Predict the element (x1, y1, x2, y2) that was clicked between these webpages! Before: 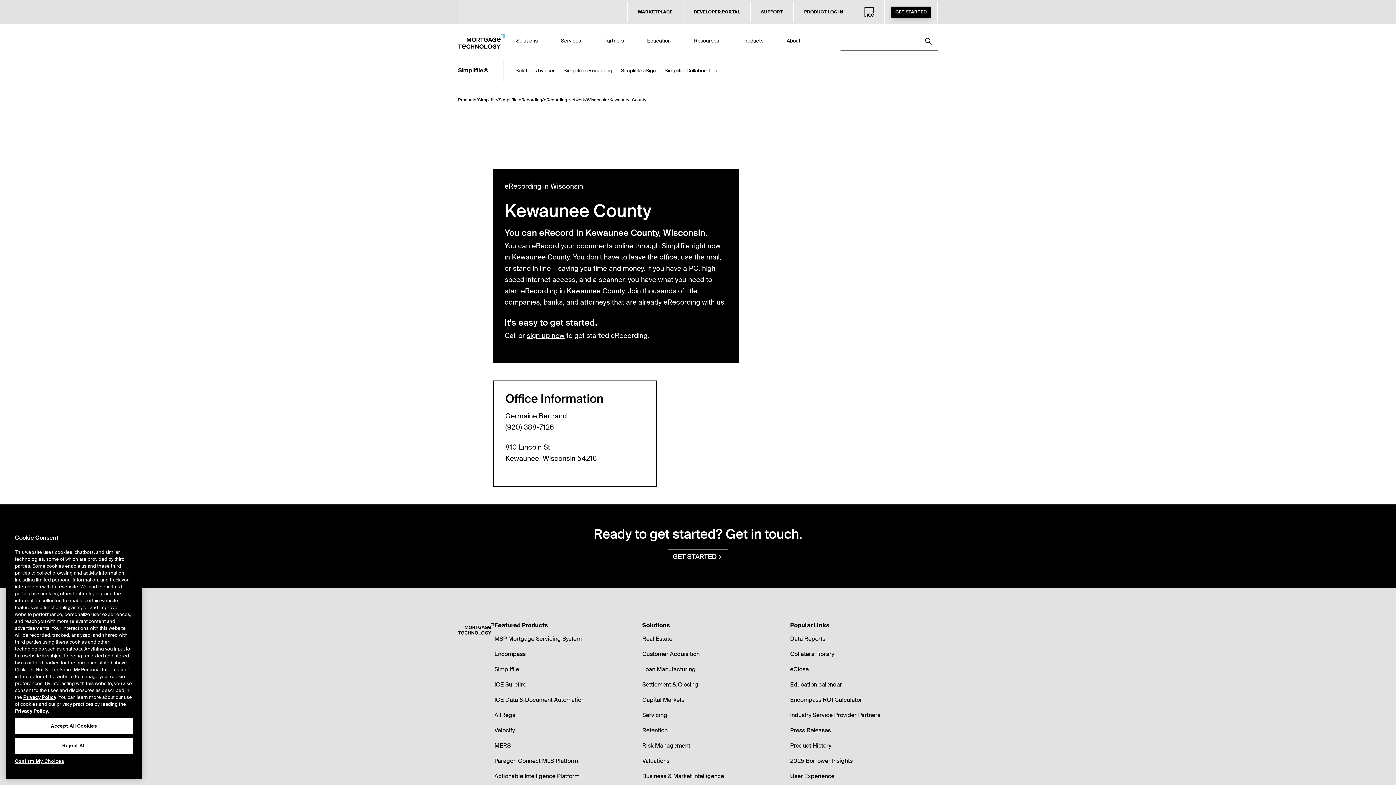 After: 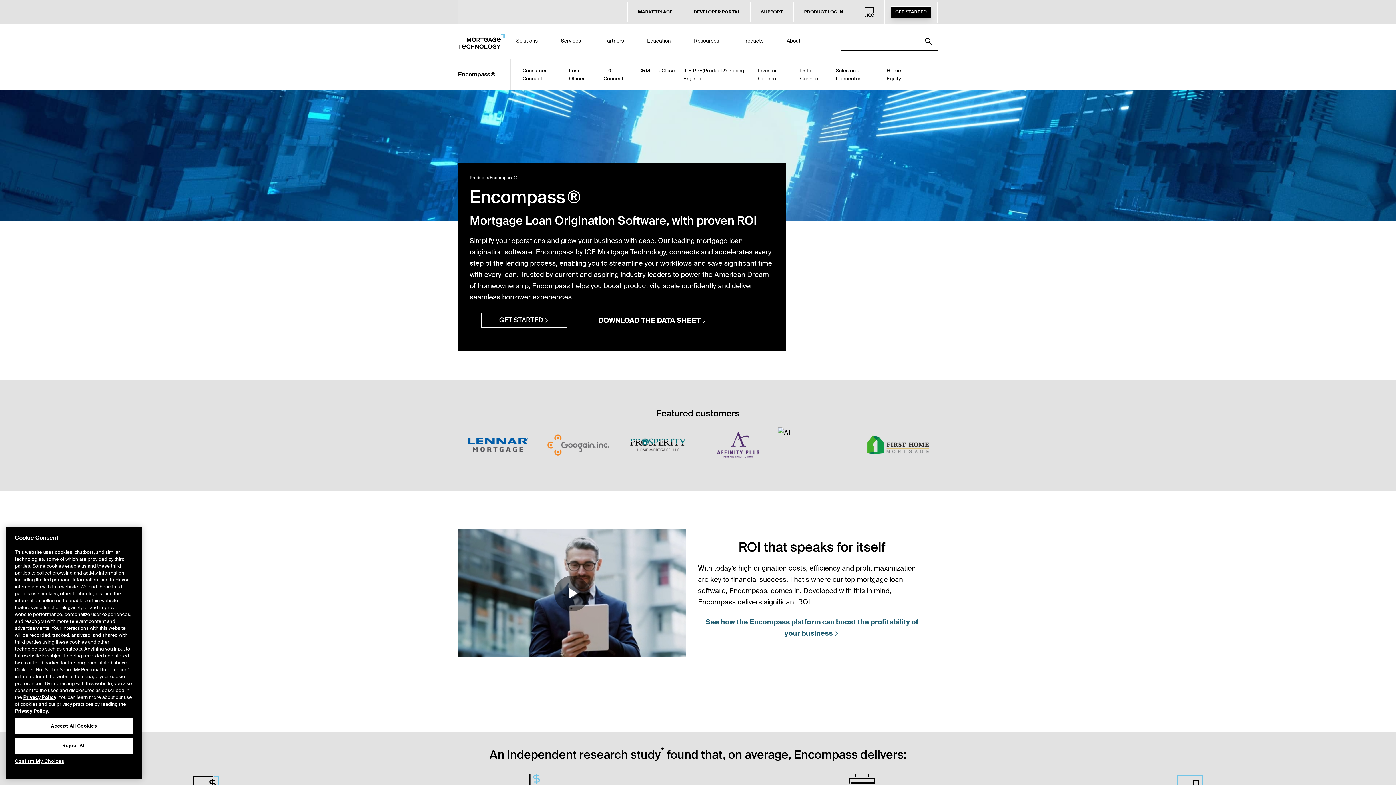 Action: bbox: (494, 650, 525, 658) label: Encompass